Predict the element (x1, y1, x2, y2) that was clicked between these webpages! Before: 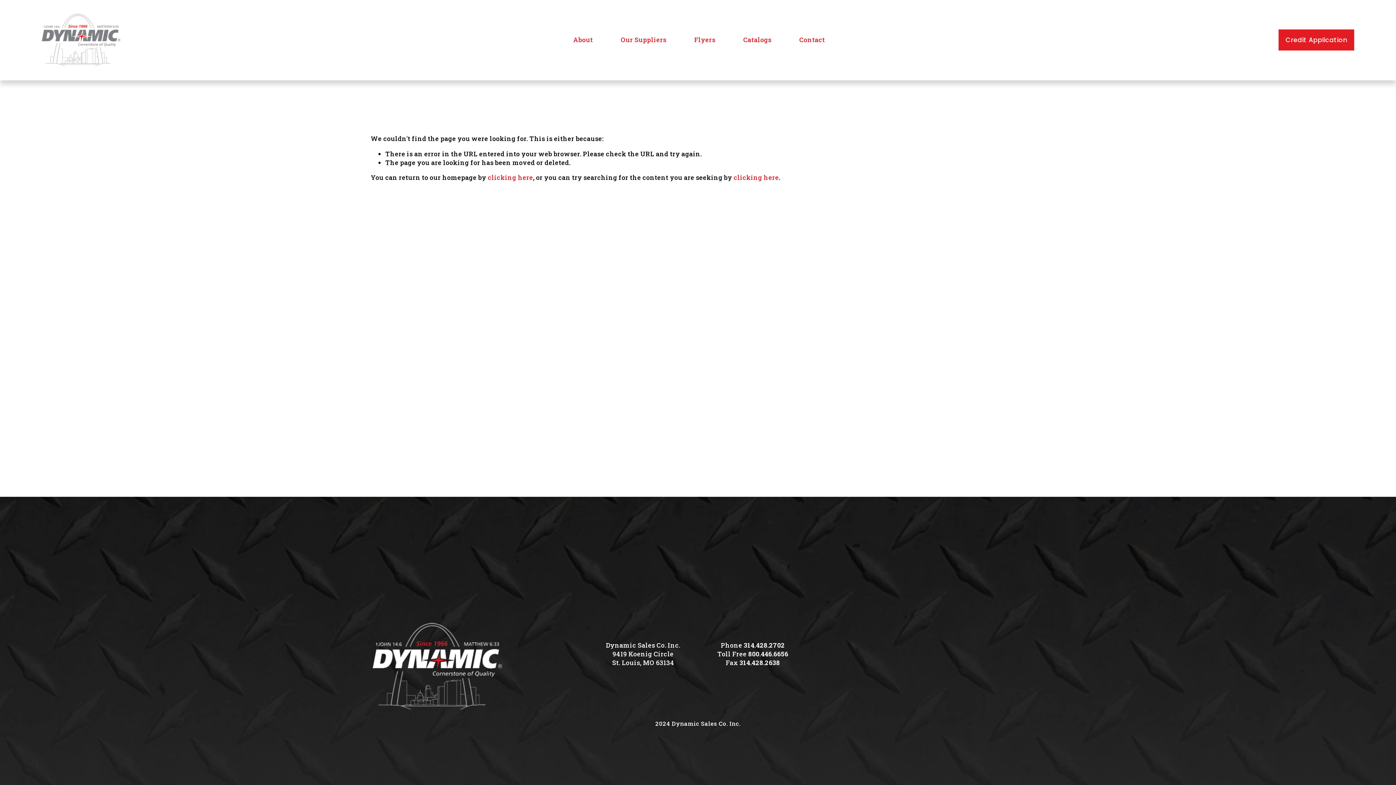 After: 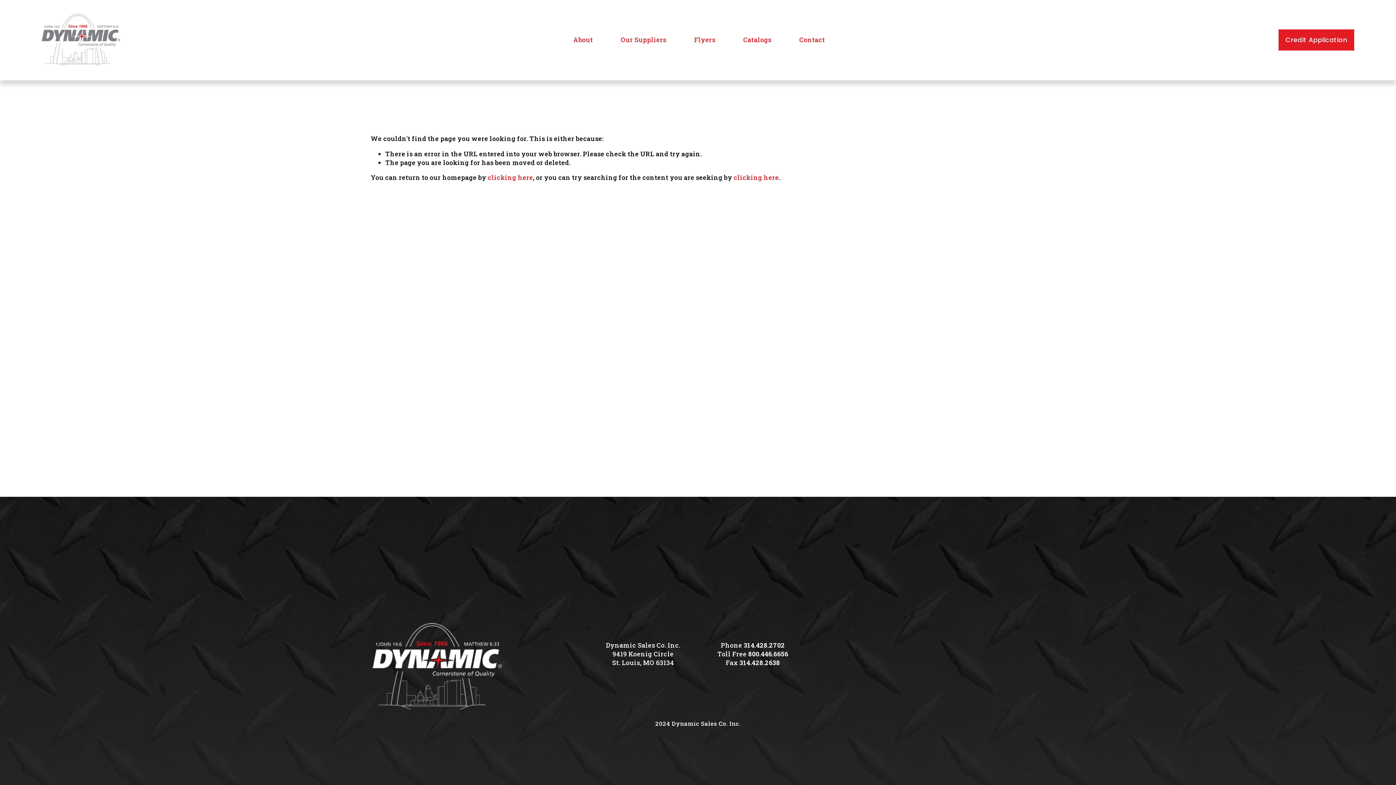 Action: bbox: (904, 623, 945, 663)